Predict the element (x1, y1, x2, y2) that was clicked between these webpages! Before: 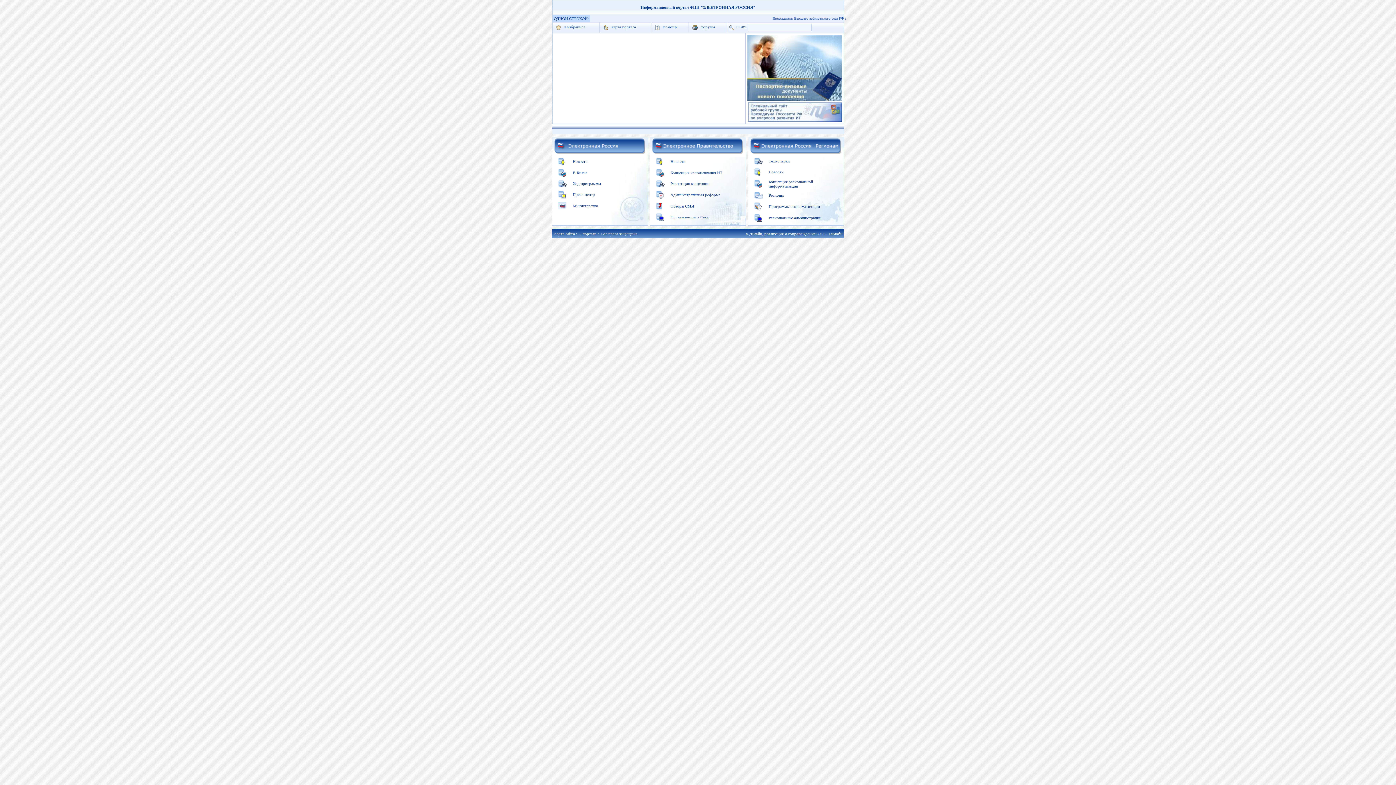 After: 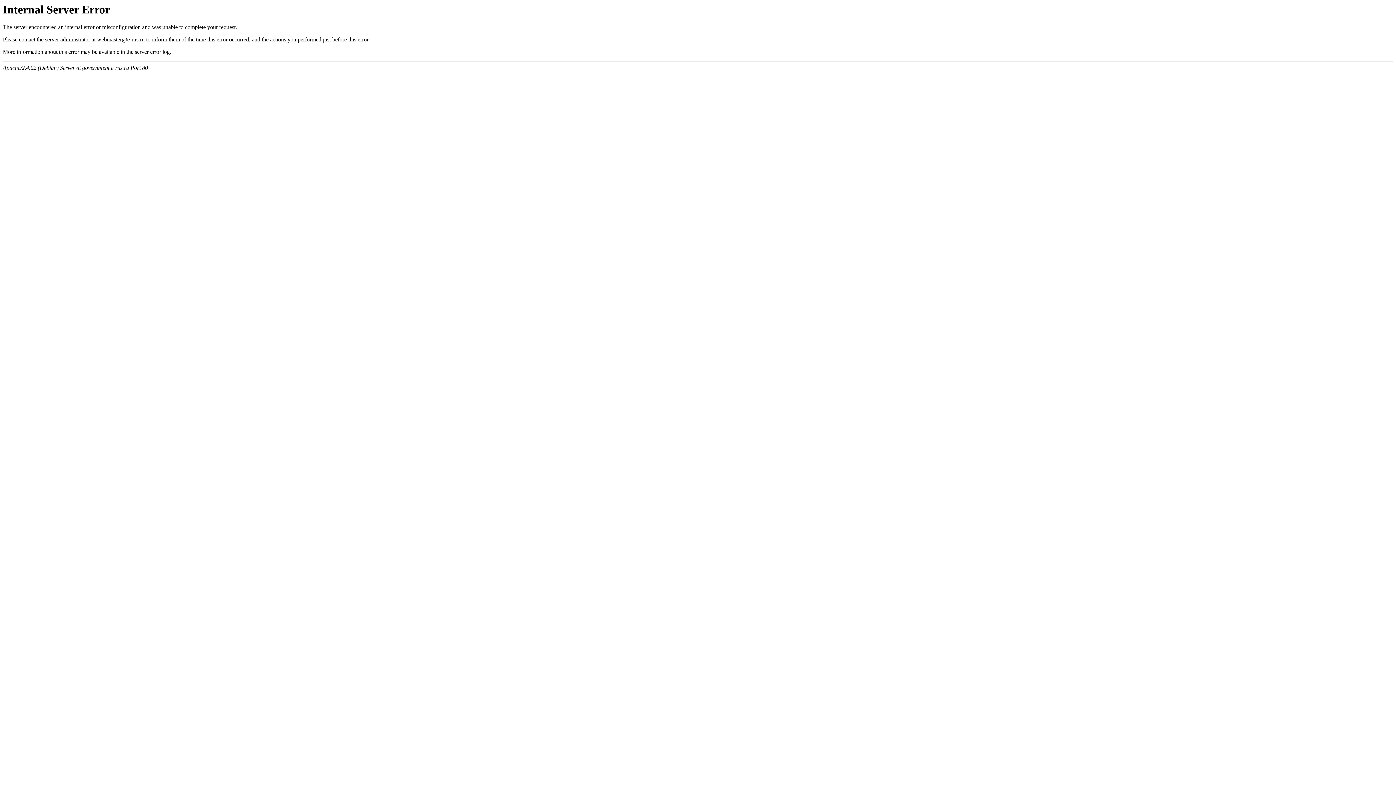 Action: bbox: (652, 150, 743, 154)